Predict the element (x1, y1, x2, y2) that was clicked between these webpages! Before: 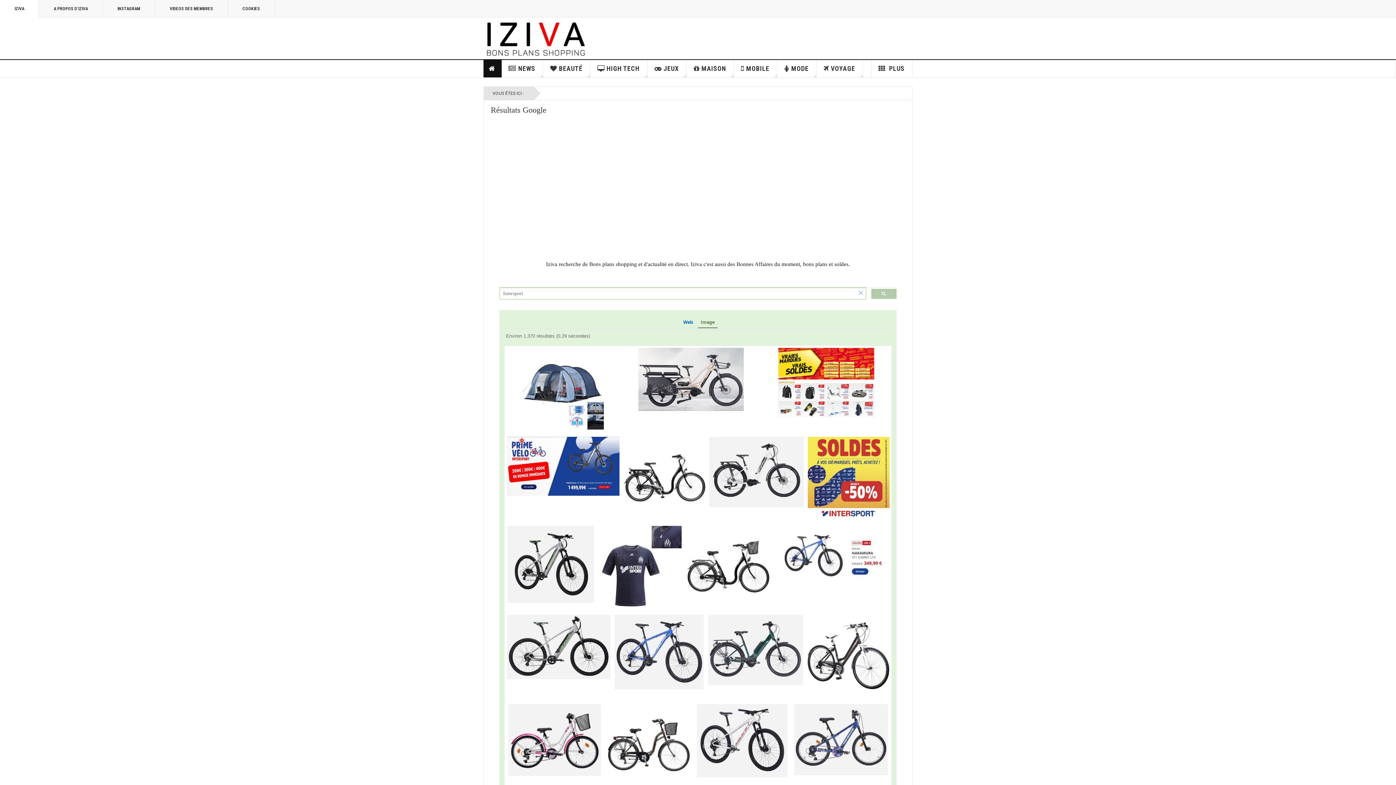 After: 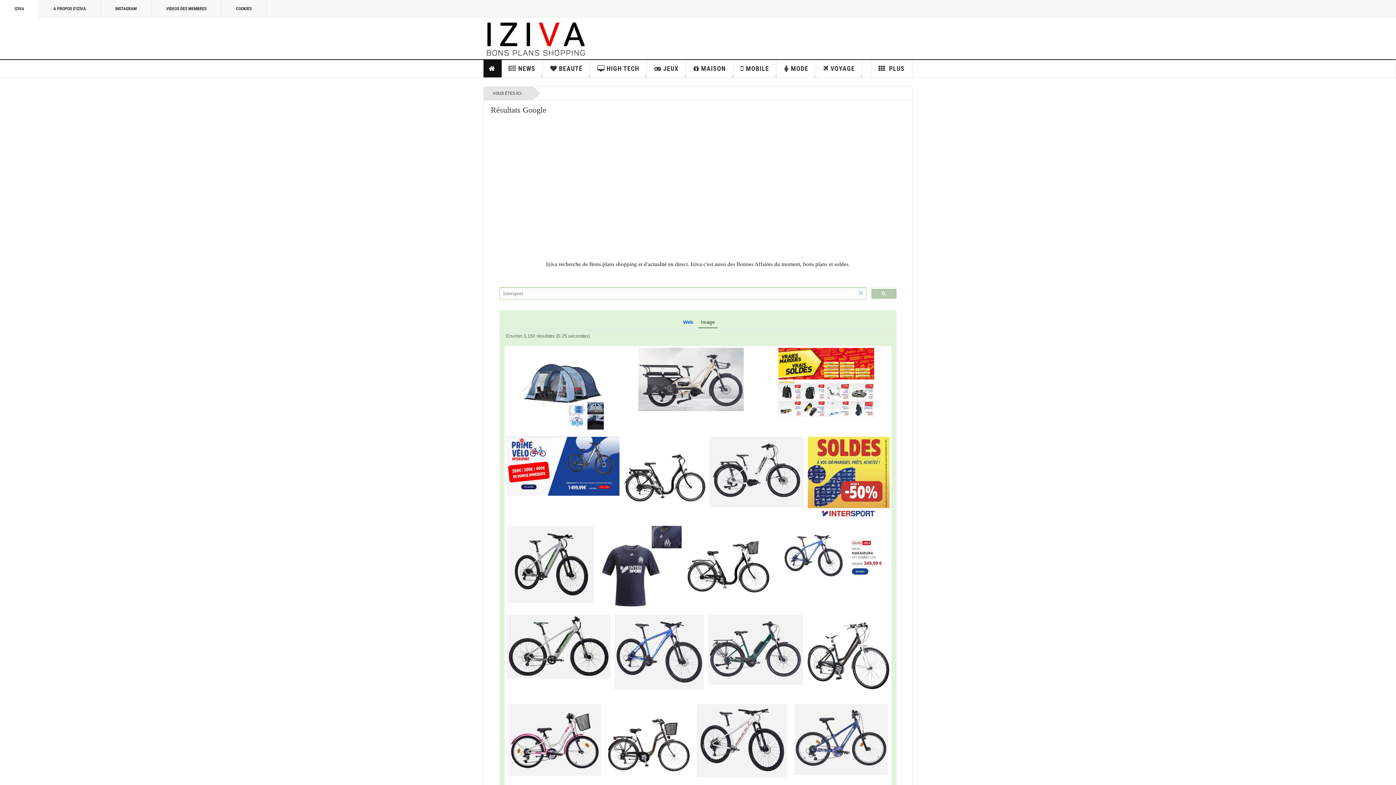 Action: bbox: (871, 289, 896, 298)